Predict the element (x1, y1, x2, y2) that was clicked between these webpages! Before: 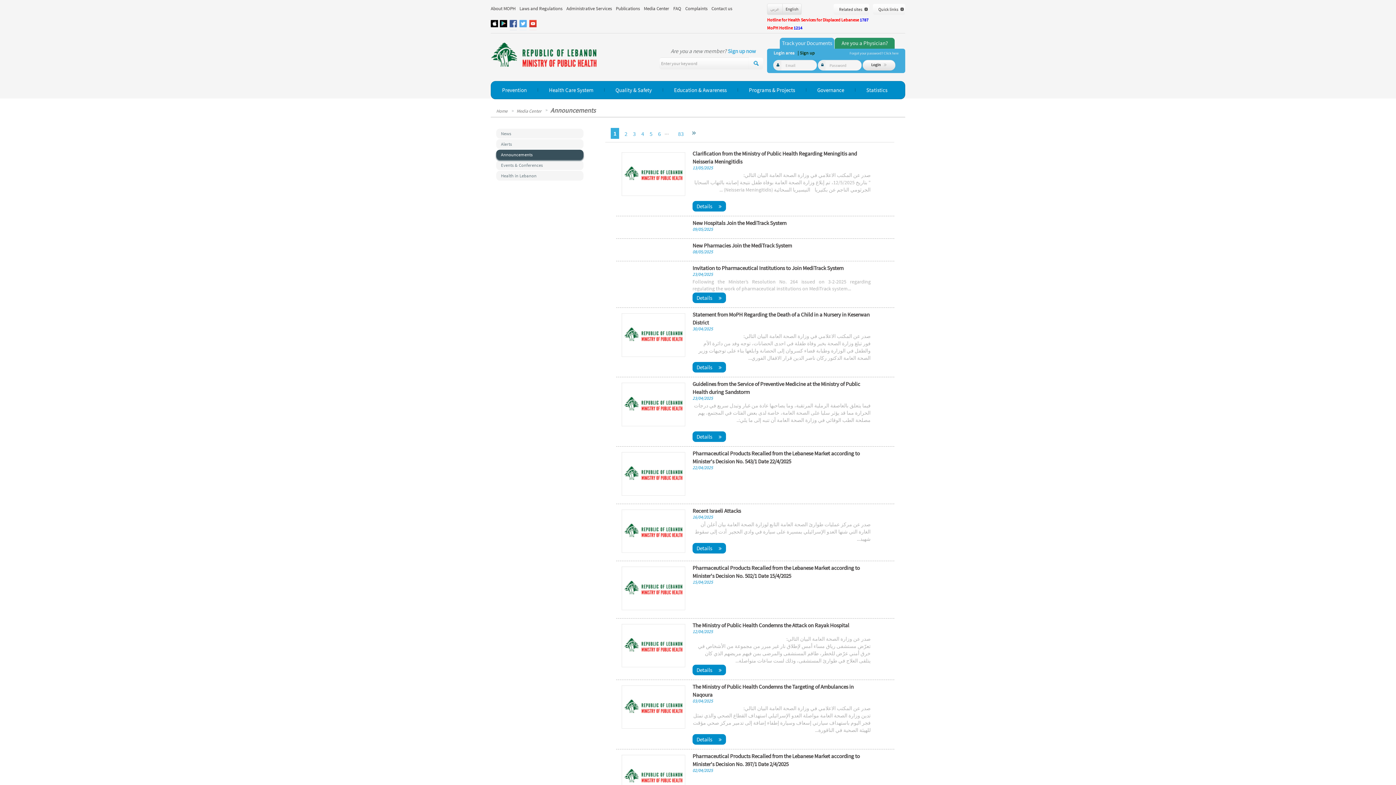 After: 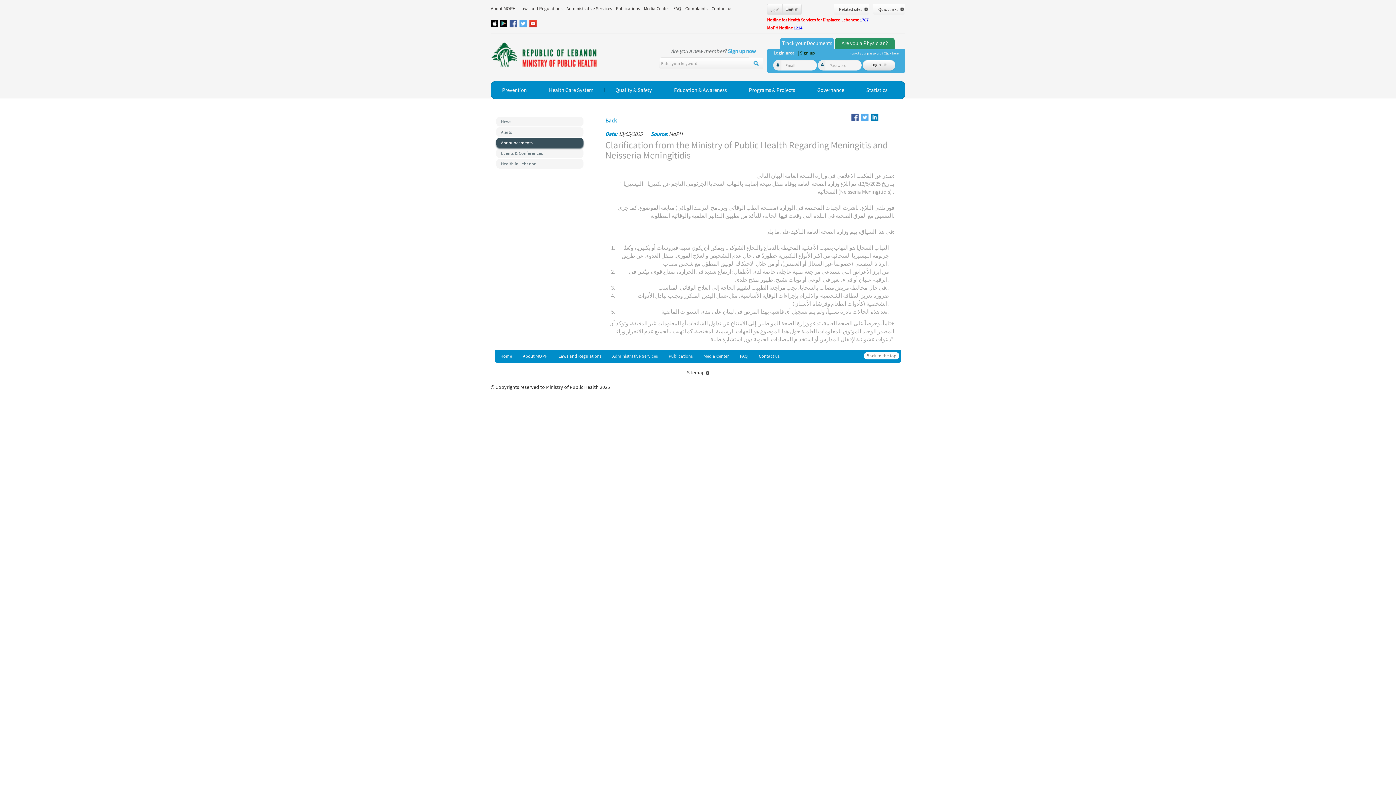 Action: label: صدر عن المكتب الاعلامي في وزارة الصحة العامة البيان التالي:
" بتاريخ 12/5/2025، تم إبلاغ وزارة الصحة العامة بوفاة طفل نتيجة إصابته بالتهاب السحايا الجرثومي الناجم عن بكتيريا    النيسيريا السحائية (Neisseria Meningitidis) ...
  bbox: (692, 171, 870, 200)